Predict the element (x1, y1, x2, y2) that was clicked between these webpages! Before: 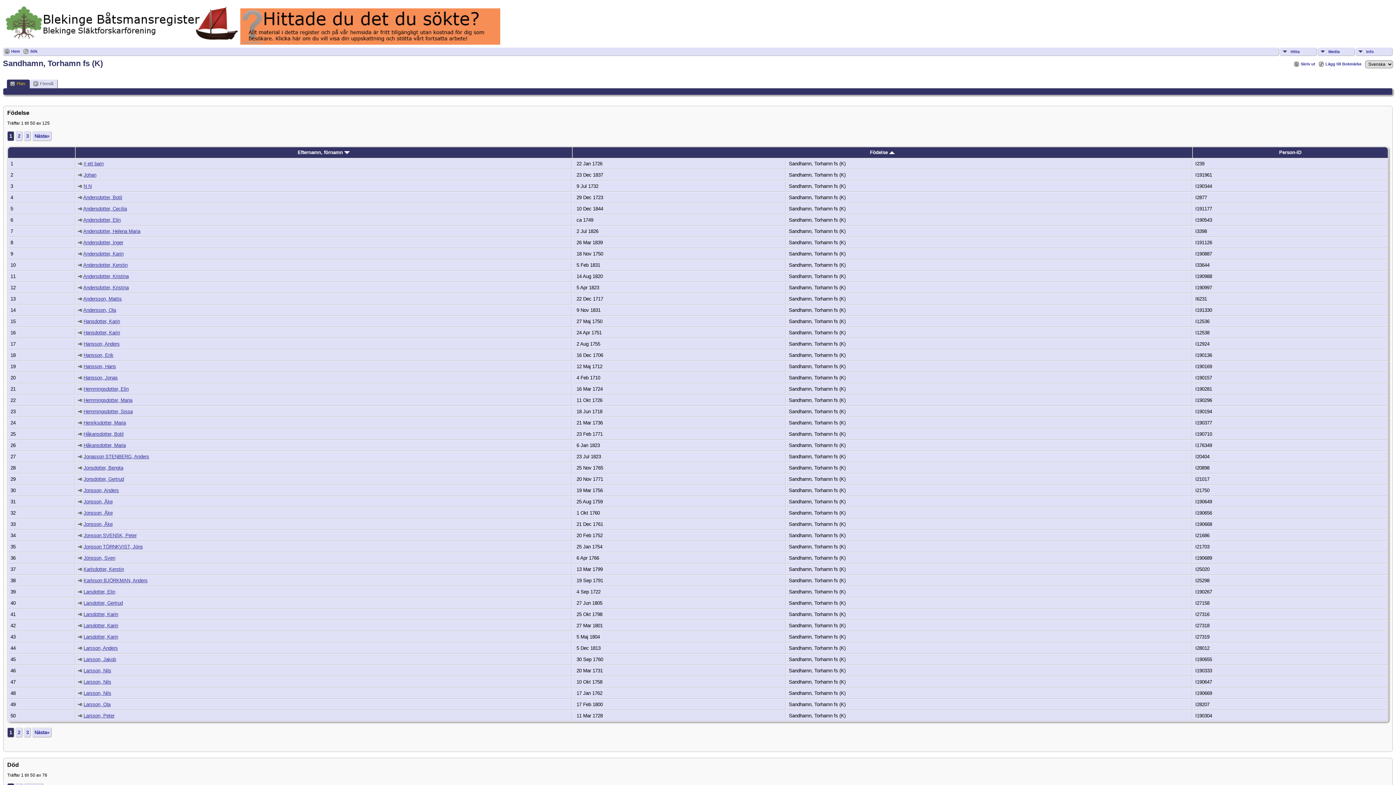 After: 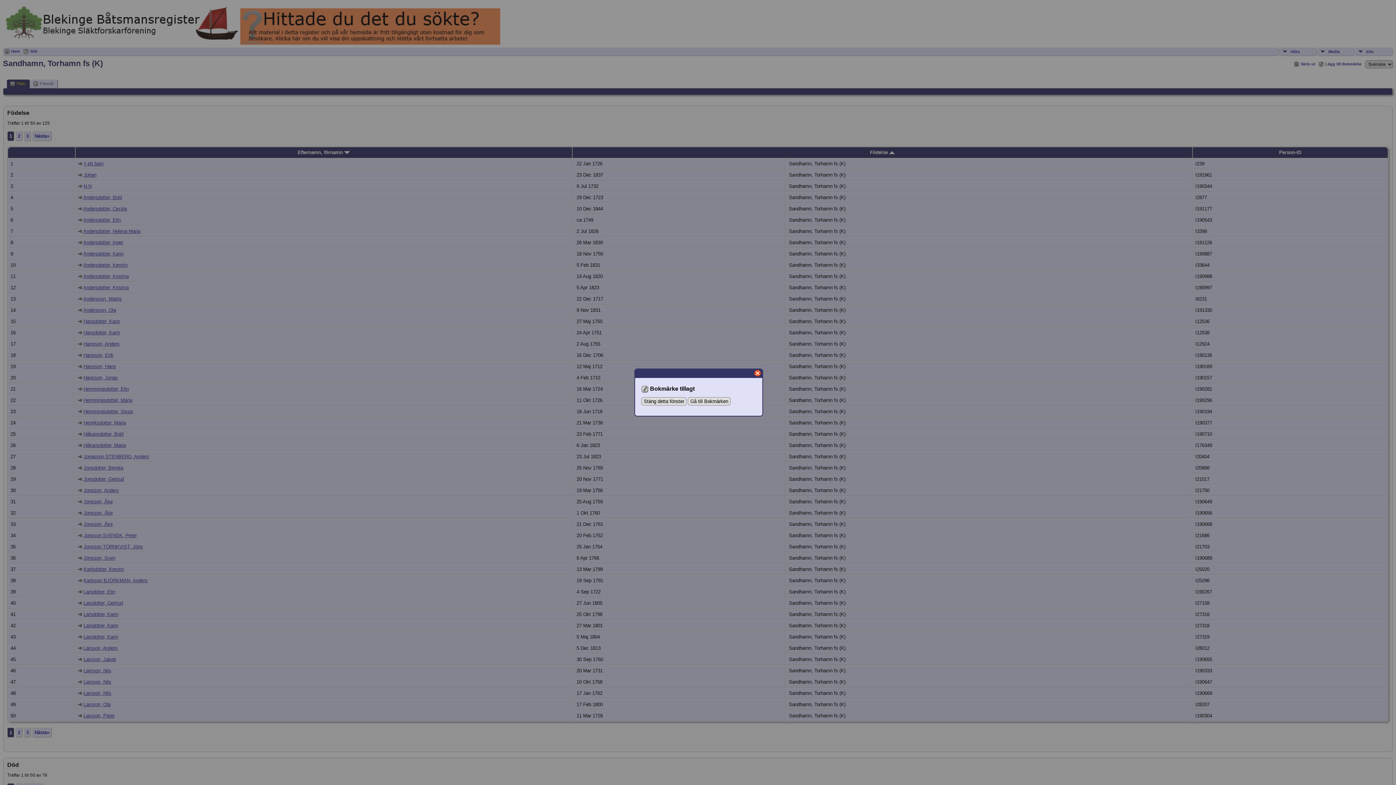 Action: label: Lägg till Bokmärke bbox: (1319, 61, 1361, 67)